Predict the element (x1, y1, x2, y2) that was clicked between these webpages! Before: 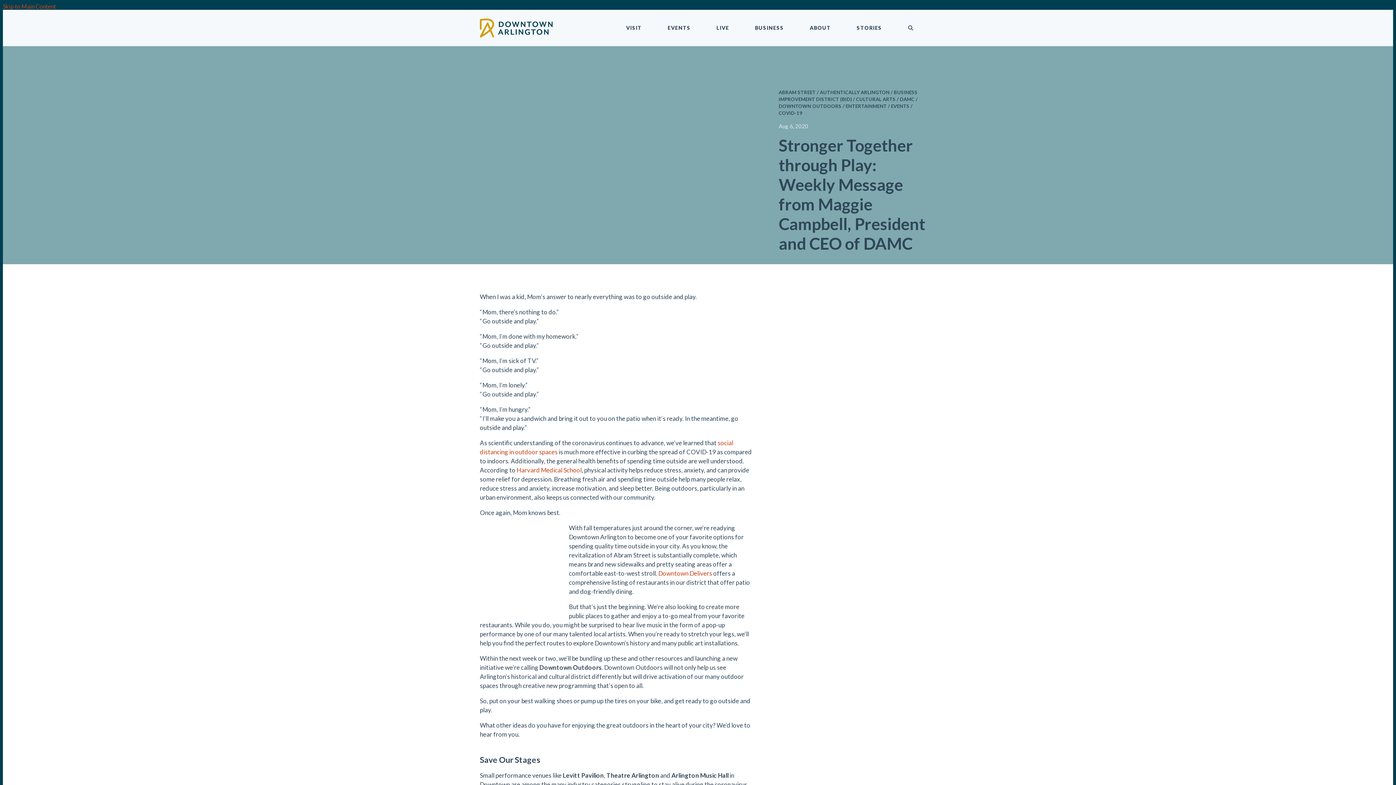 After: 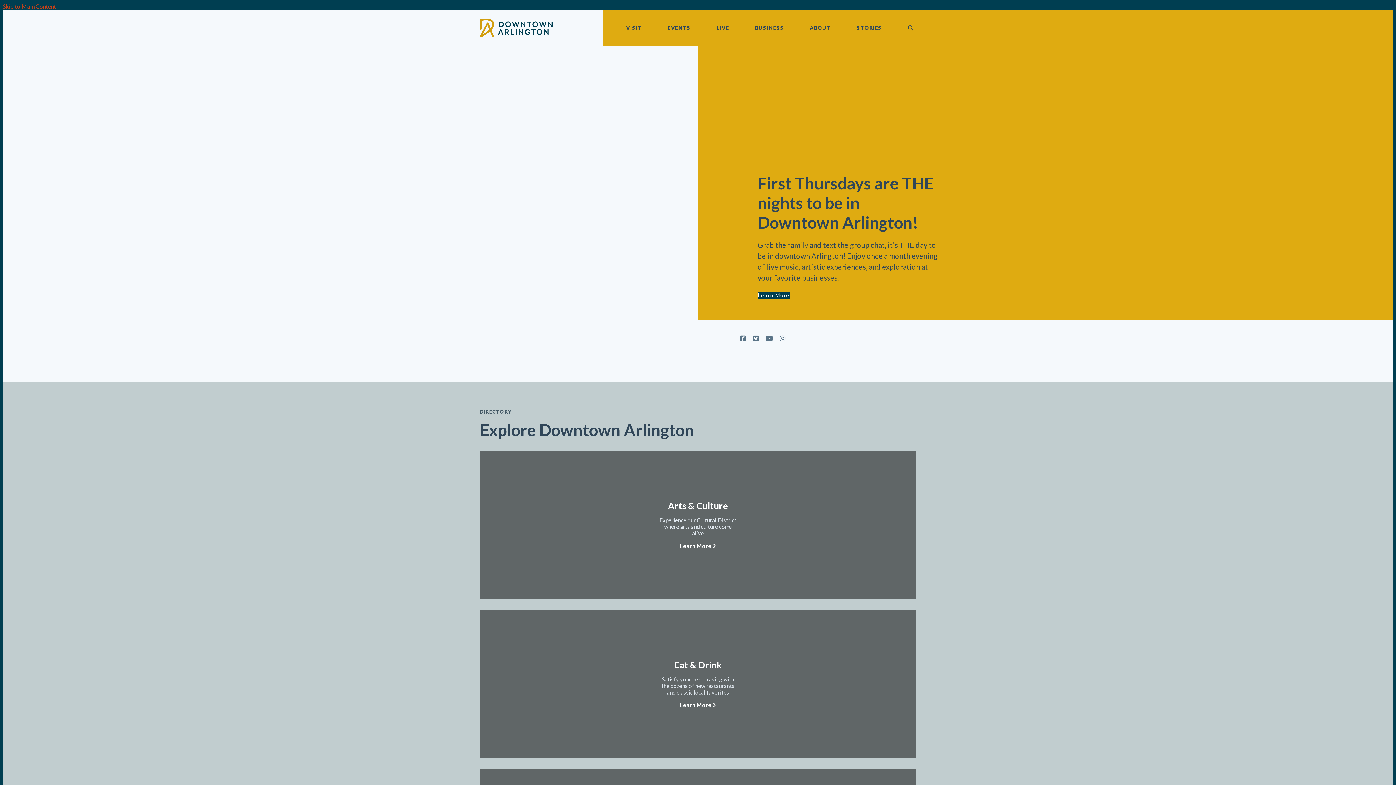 Action: bbox: (480, 31, 552, 38) label: Home